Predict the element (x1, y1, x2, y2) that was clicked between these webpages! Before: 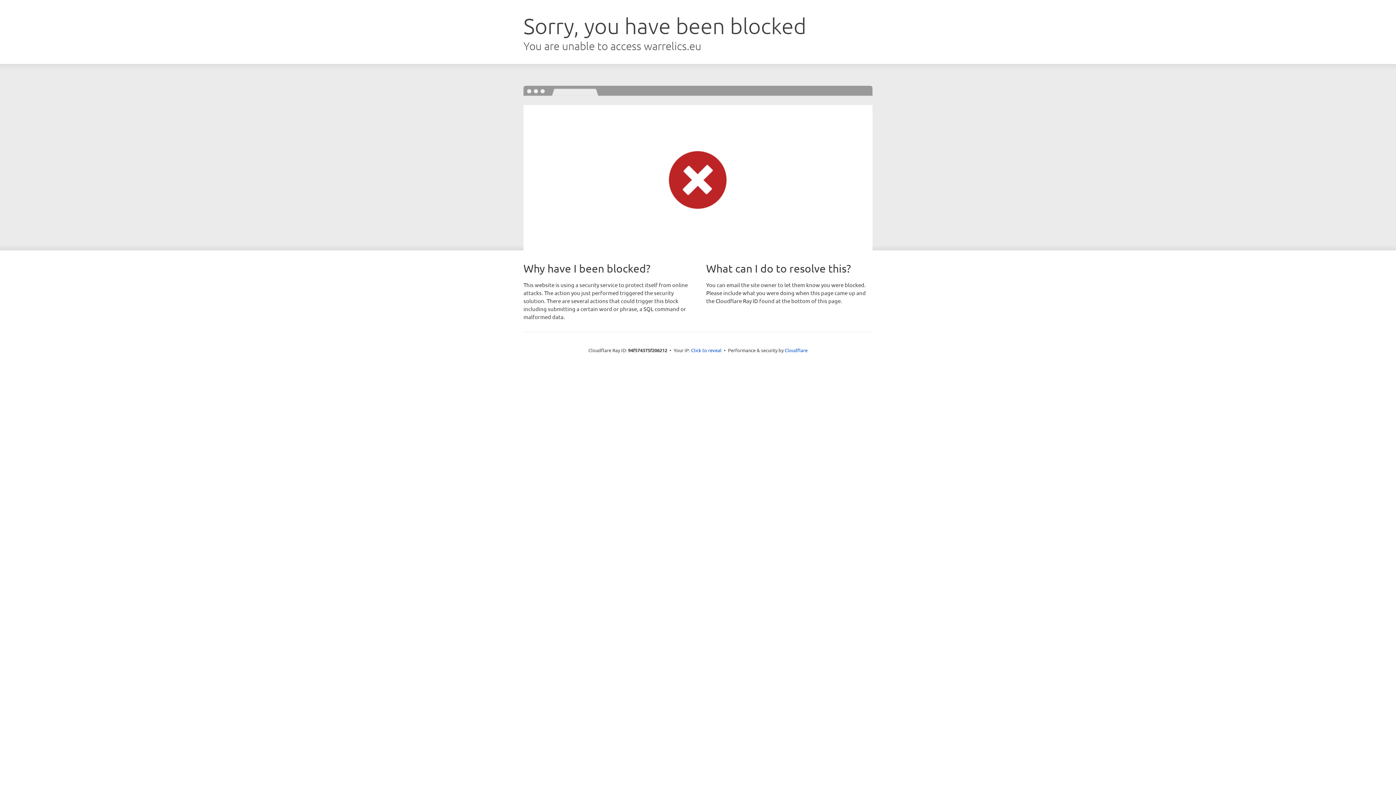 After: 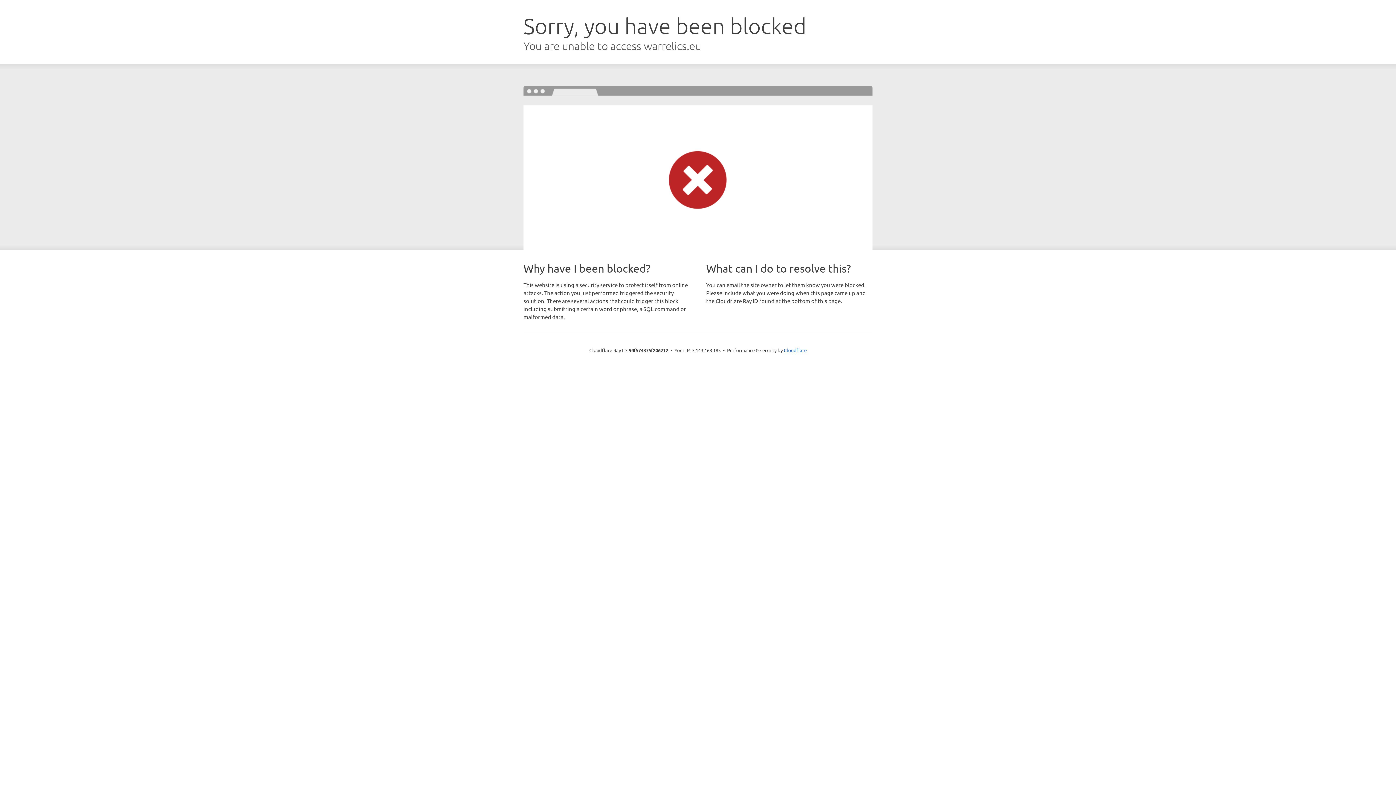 Action: bbox: (691, 346, 721, 353) label: Click to reveal